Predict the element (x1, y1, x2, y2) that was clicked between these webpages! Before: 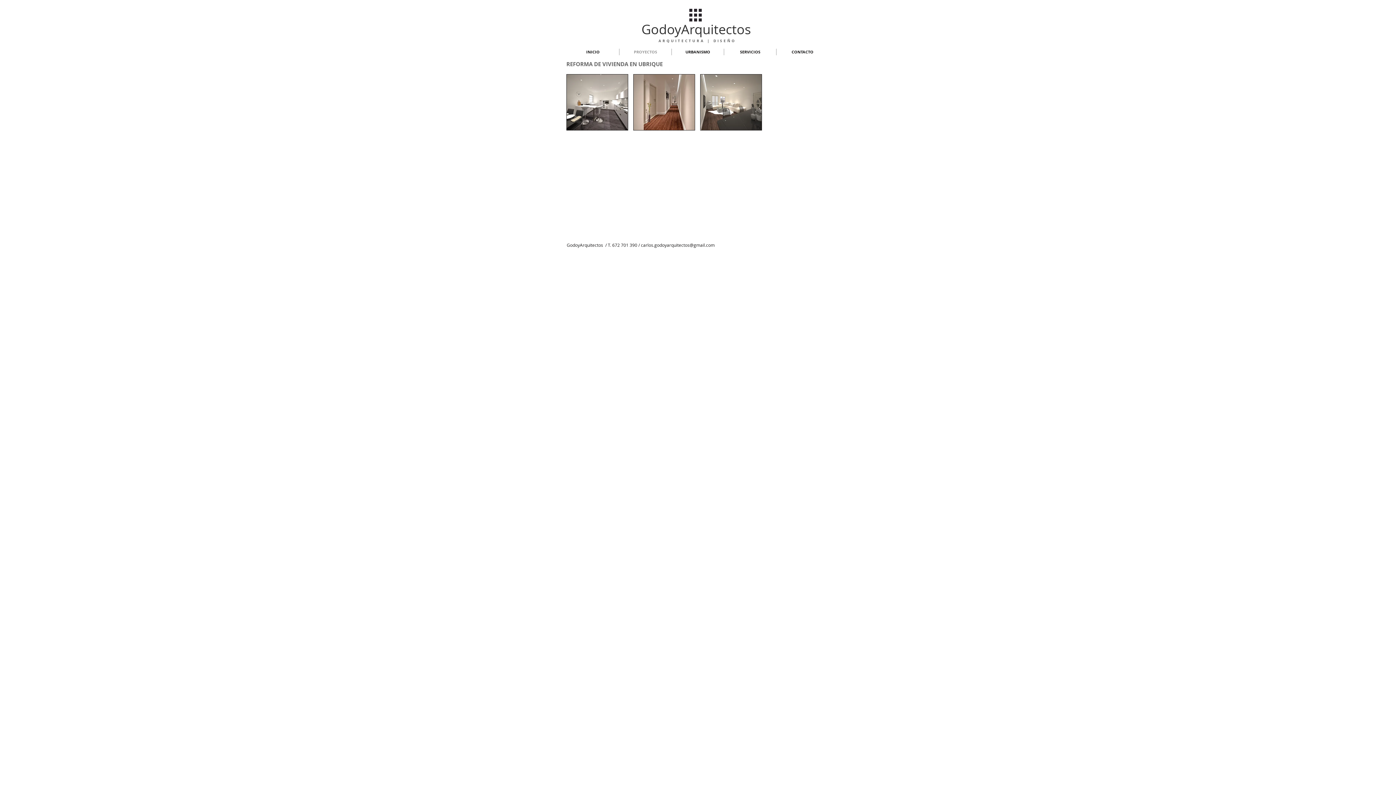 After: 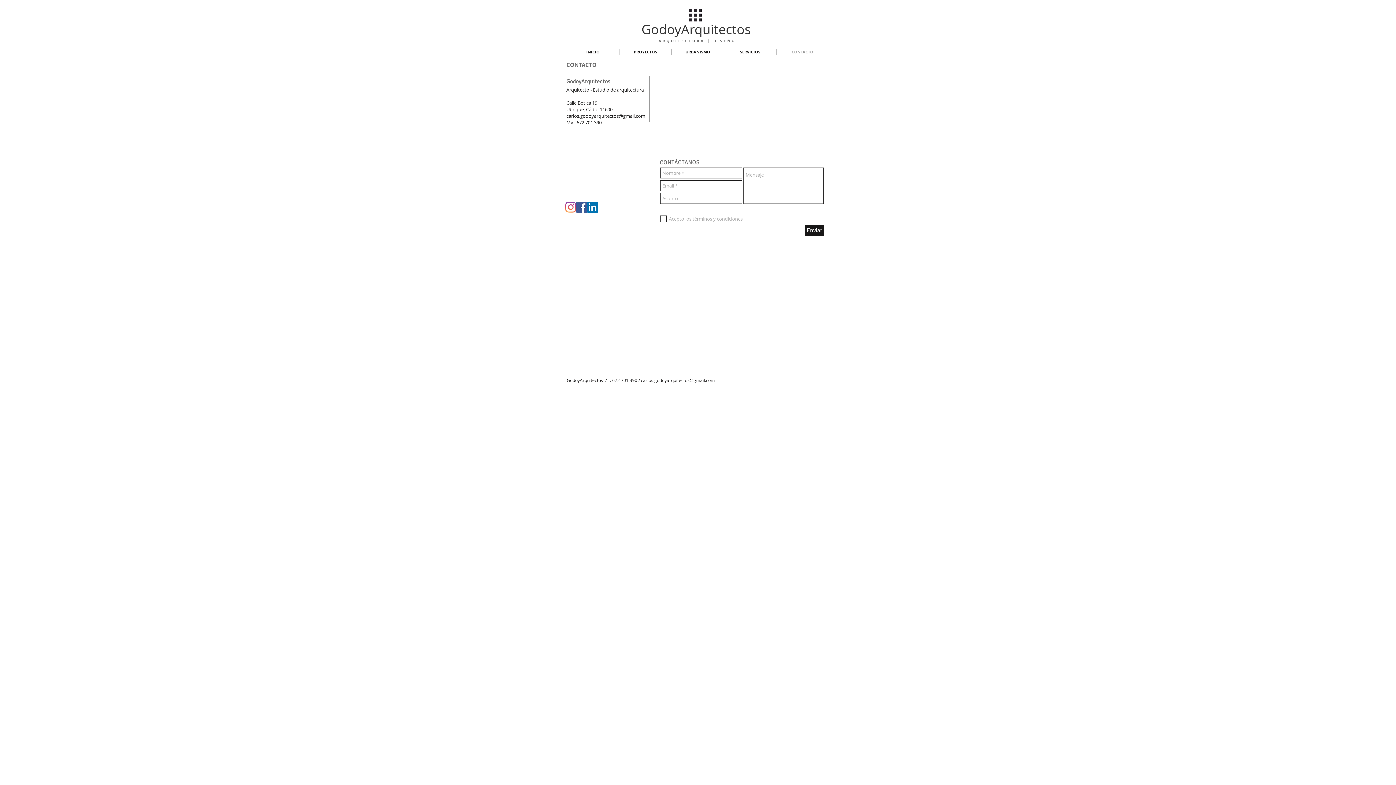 Action: bbox: (776, 48, 828, 55) label: CONTACTO